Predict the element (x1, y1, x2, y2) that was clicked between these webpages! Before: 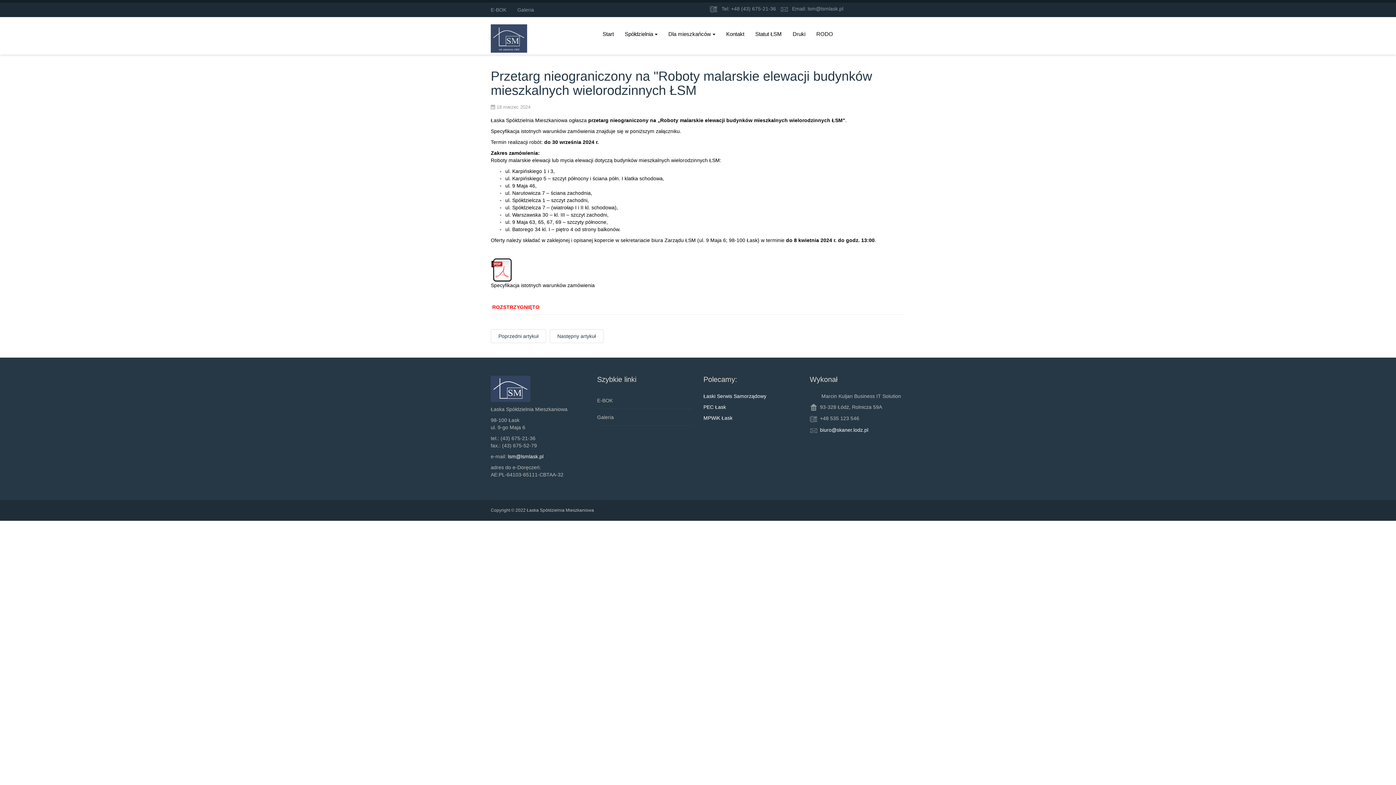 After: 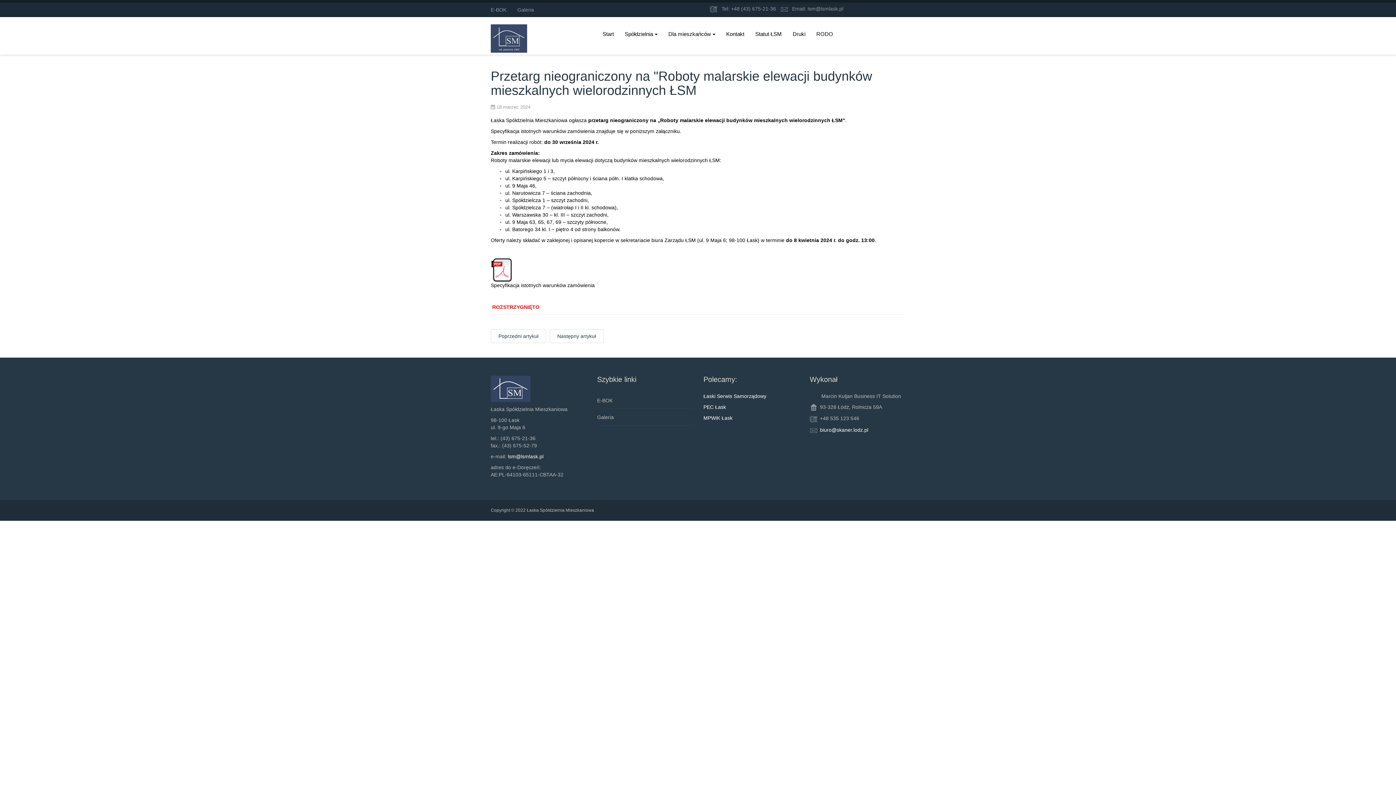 Action: bbox: (490, 68, 872, 97) label: Przetarg nieograniczony na "Roboty malarskie elewacji budynków mieszkalnych wielorodzinnych ŁSM